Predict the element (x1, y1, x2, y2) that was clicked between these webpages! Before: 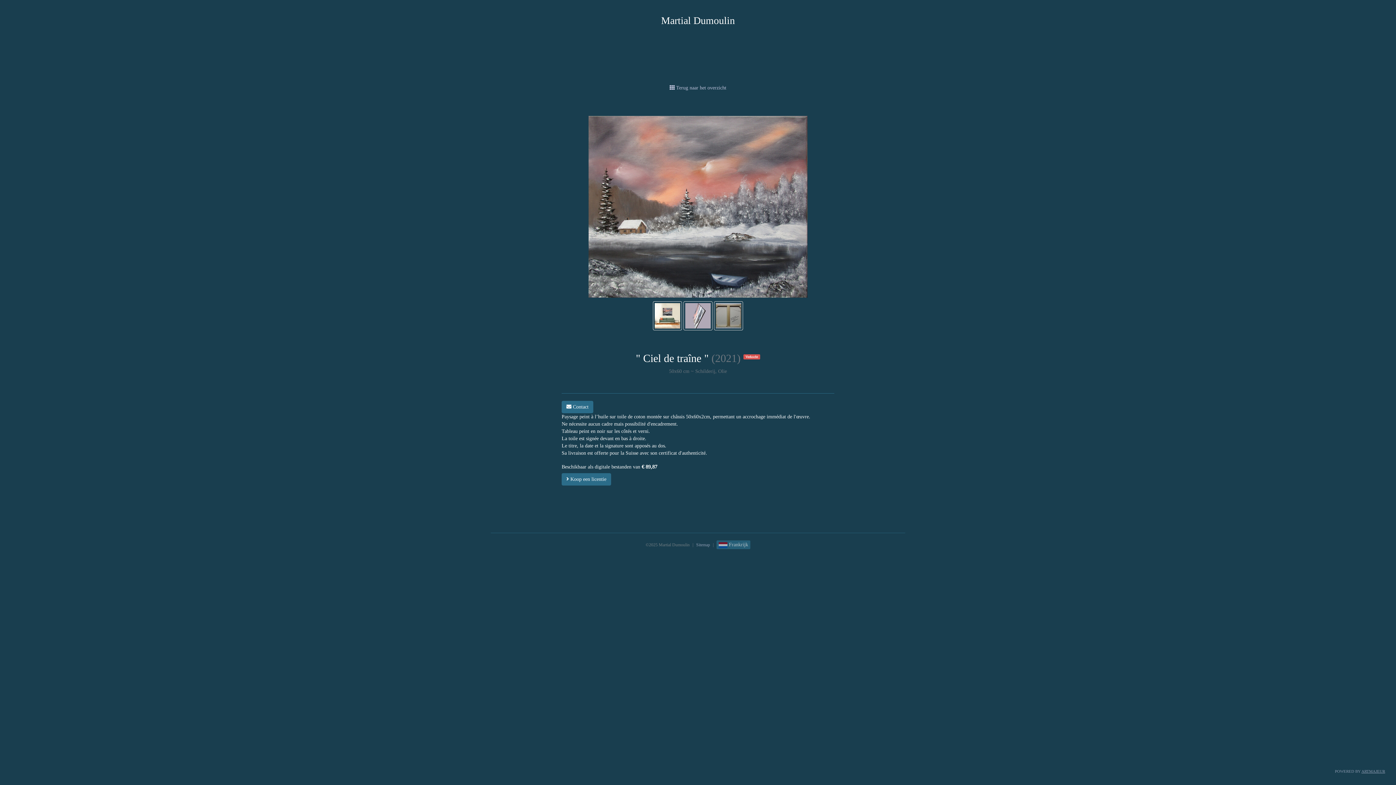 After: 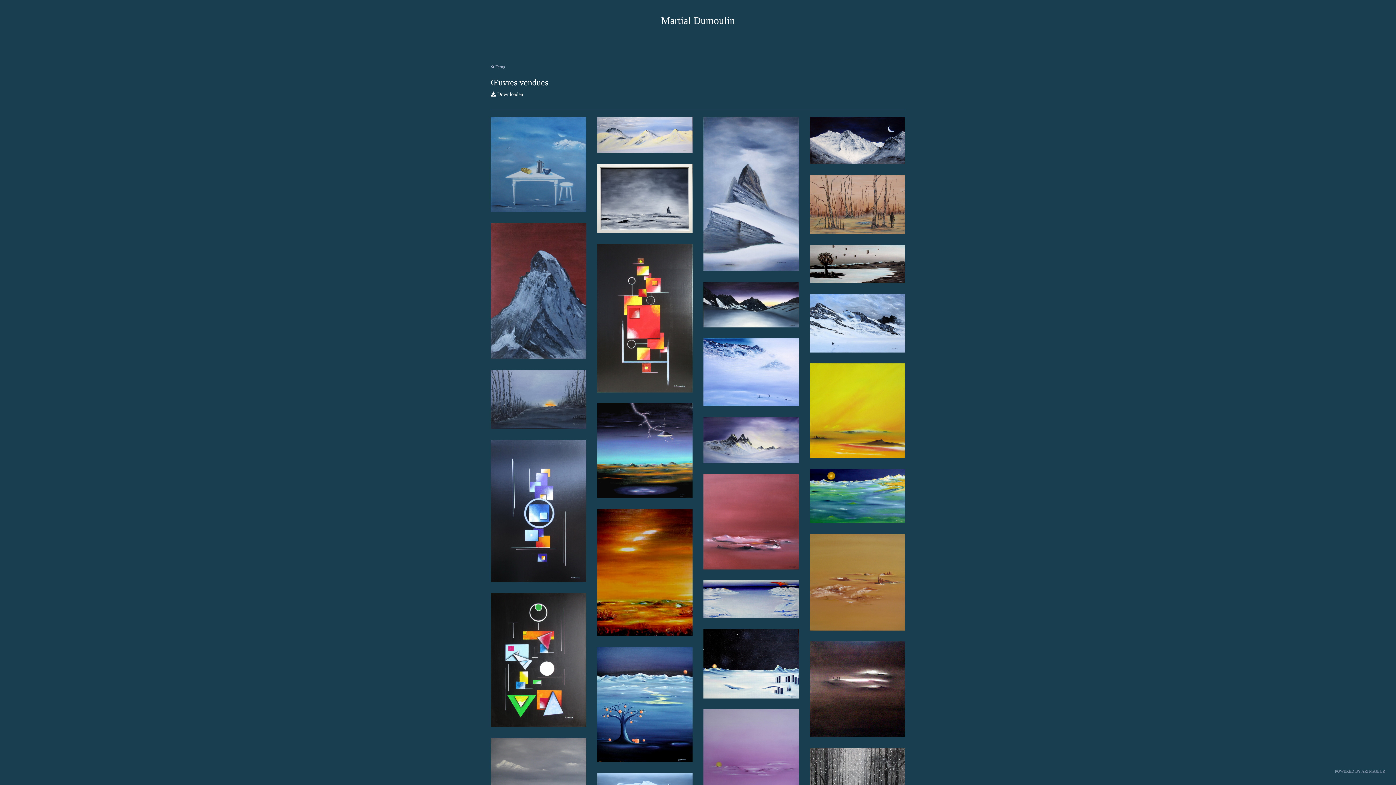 Action: bbox: (665, 81, 731, 94) label:  Terug naar het overzicht